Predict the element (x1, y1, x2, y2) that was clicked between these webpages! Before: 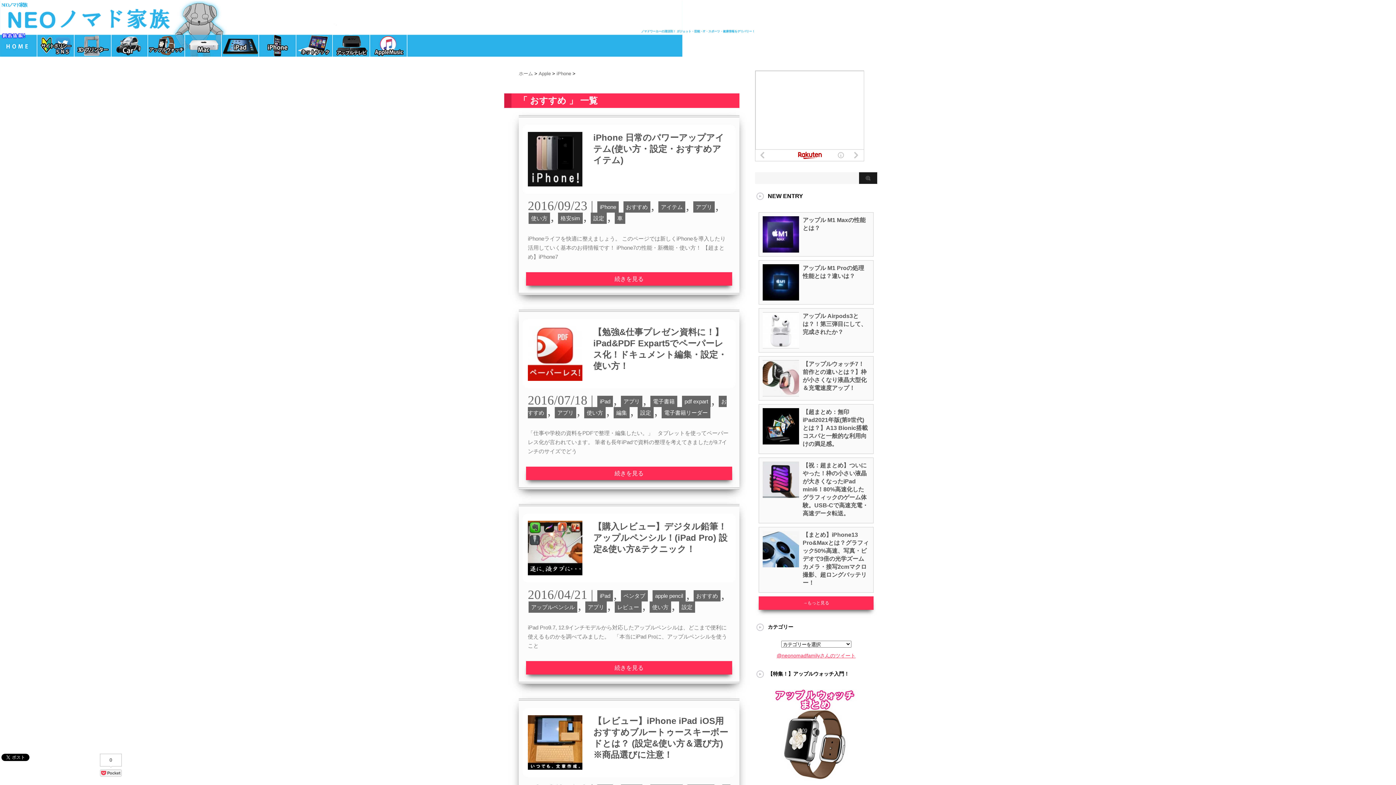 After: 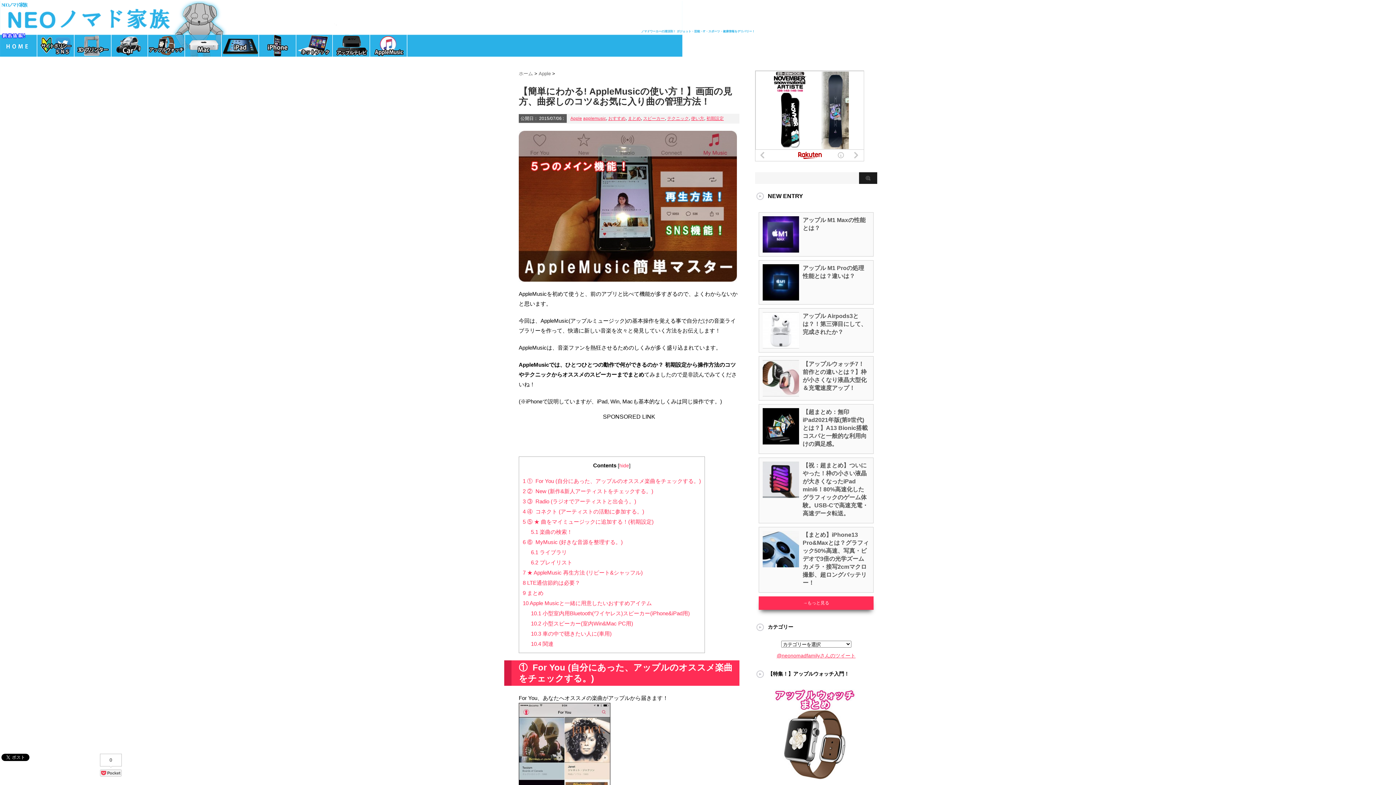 Action: bbox: (370, 34, 400, 59)